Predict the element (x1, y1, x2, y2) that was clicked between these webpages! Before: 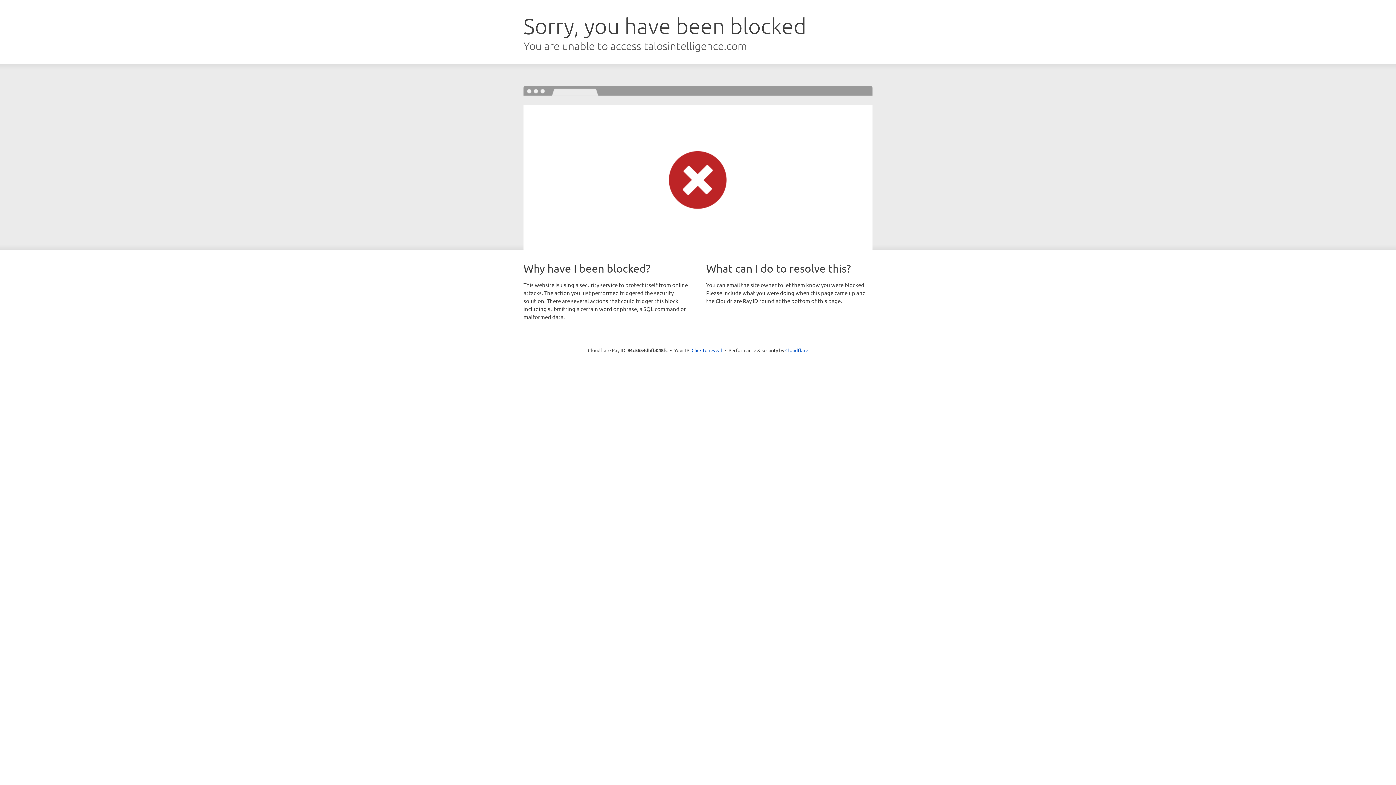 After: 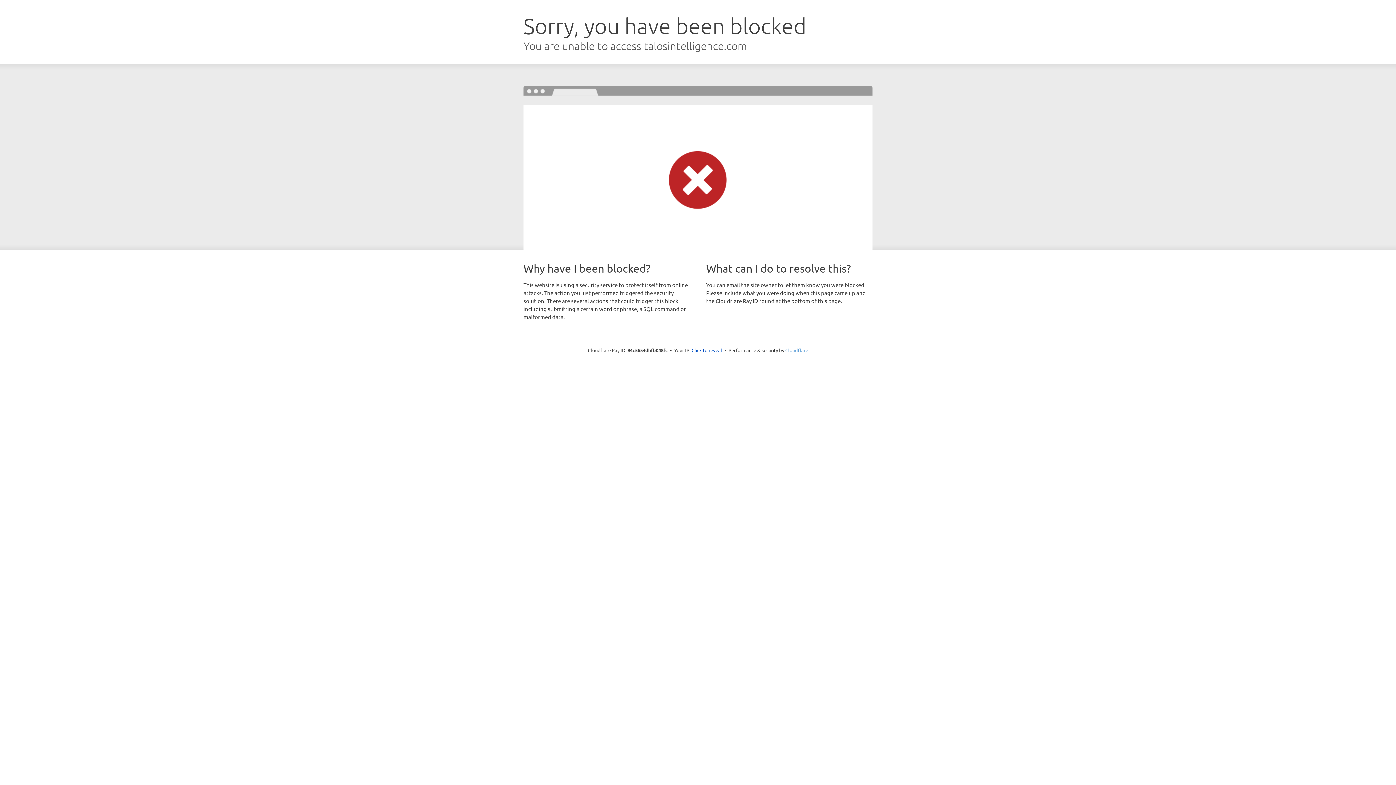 Action: label: Cloudflare bbox: (785, 347, 808, 353)